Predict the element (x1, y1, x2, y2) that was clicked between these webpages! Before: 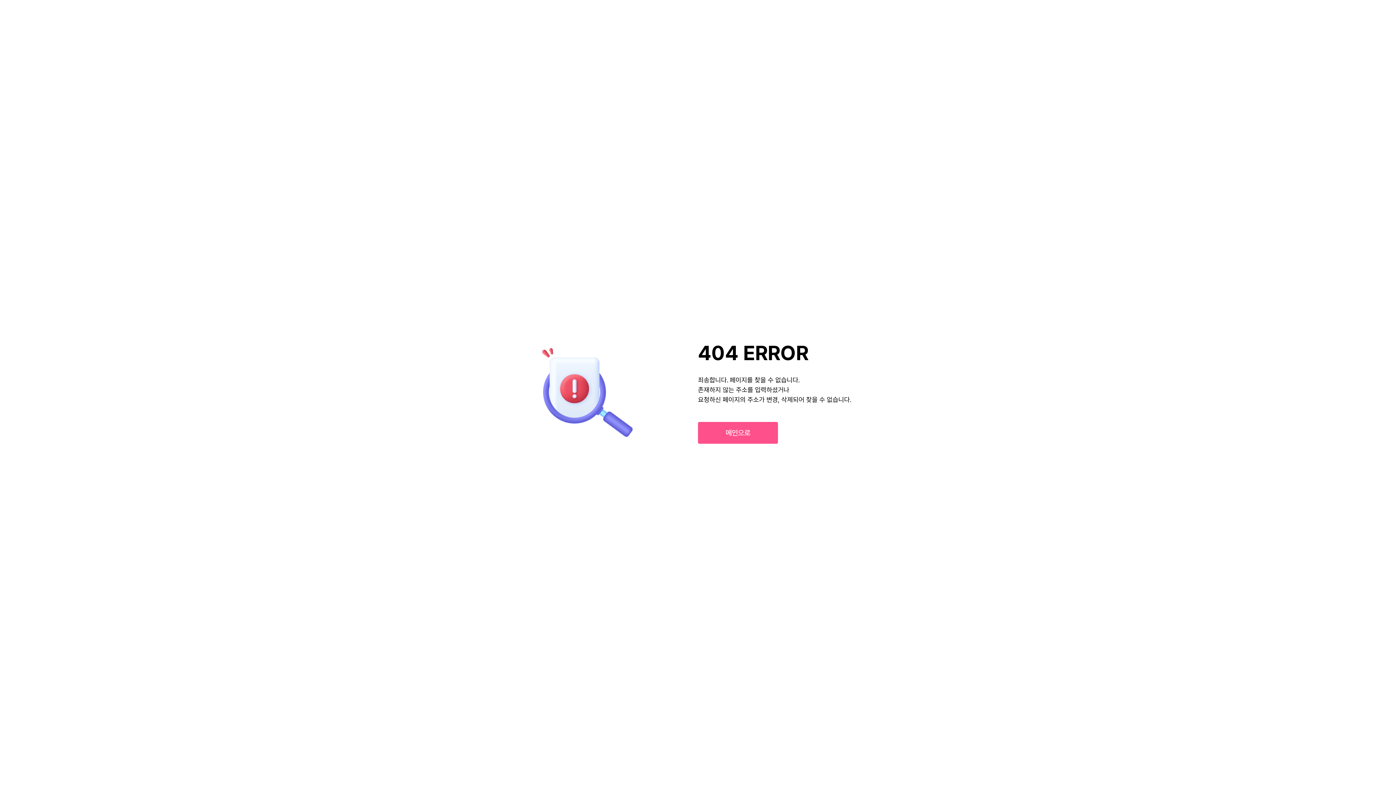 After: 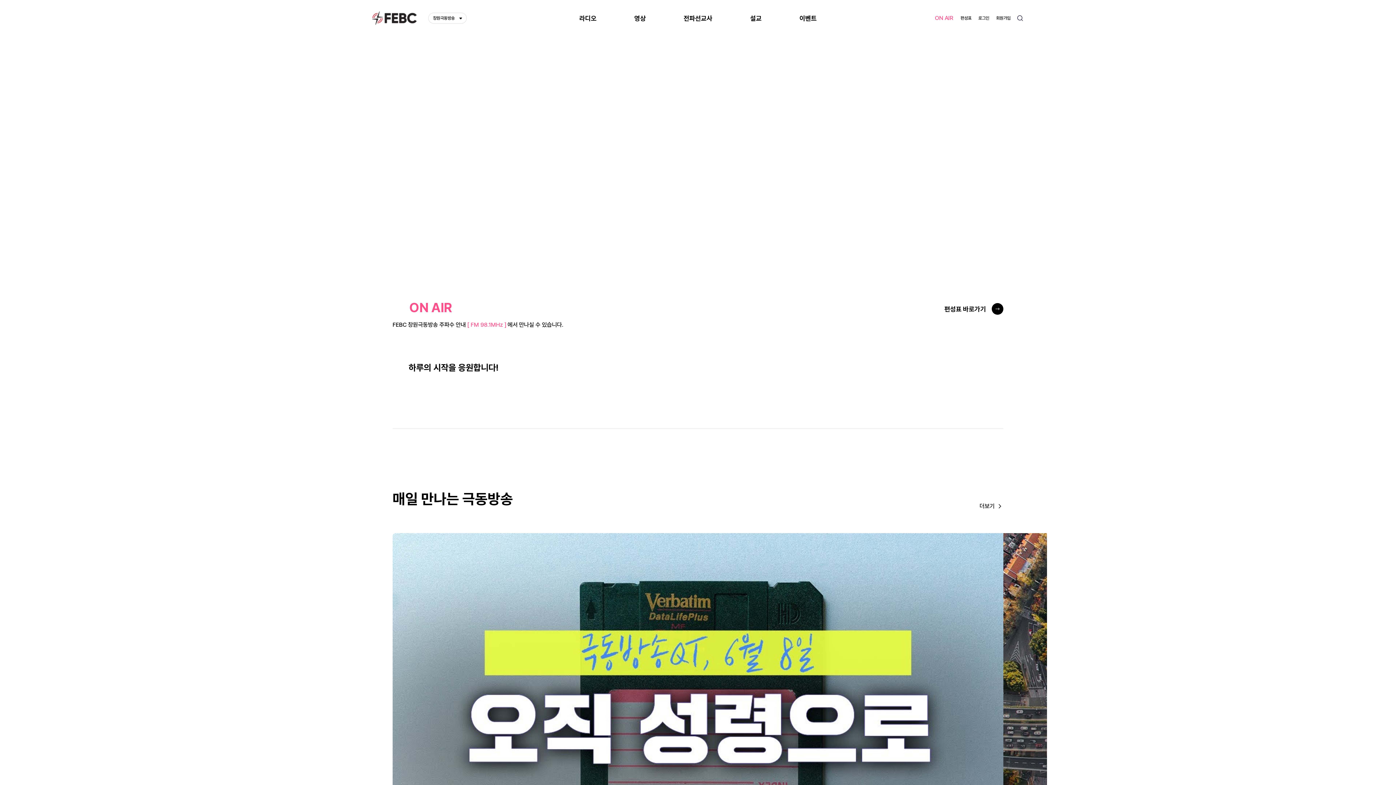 Action: bbox: (698, 422, 778, 444) label: 메인으로